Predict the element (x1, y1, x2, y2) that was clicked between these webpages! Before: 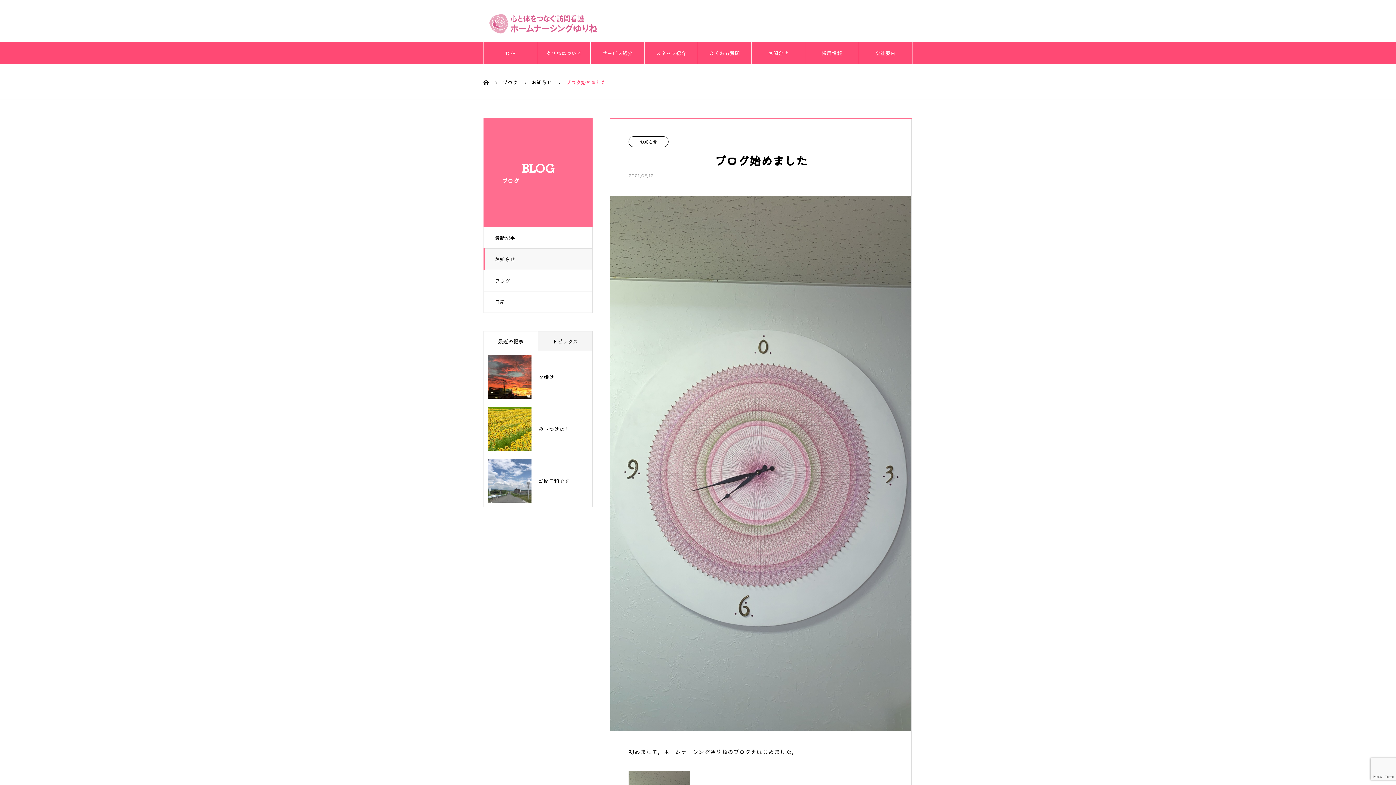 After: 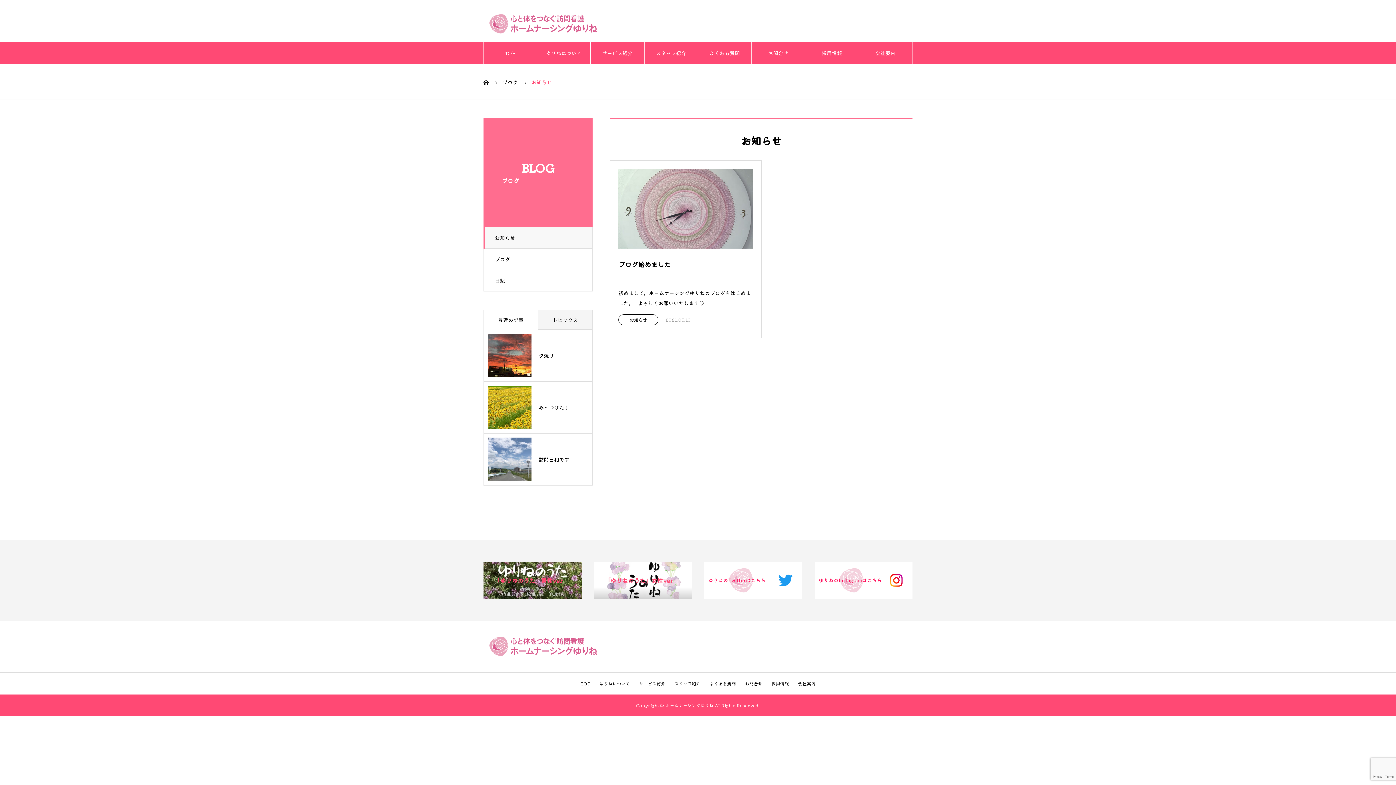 Action: bbox: (483, 248, 592, 270) label: お知らせ